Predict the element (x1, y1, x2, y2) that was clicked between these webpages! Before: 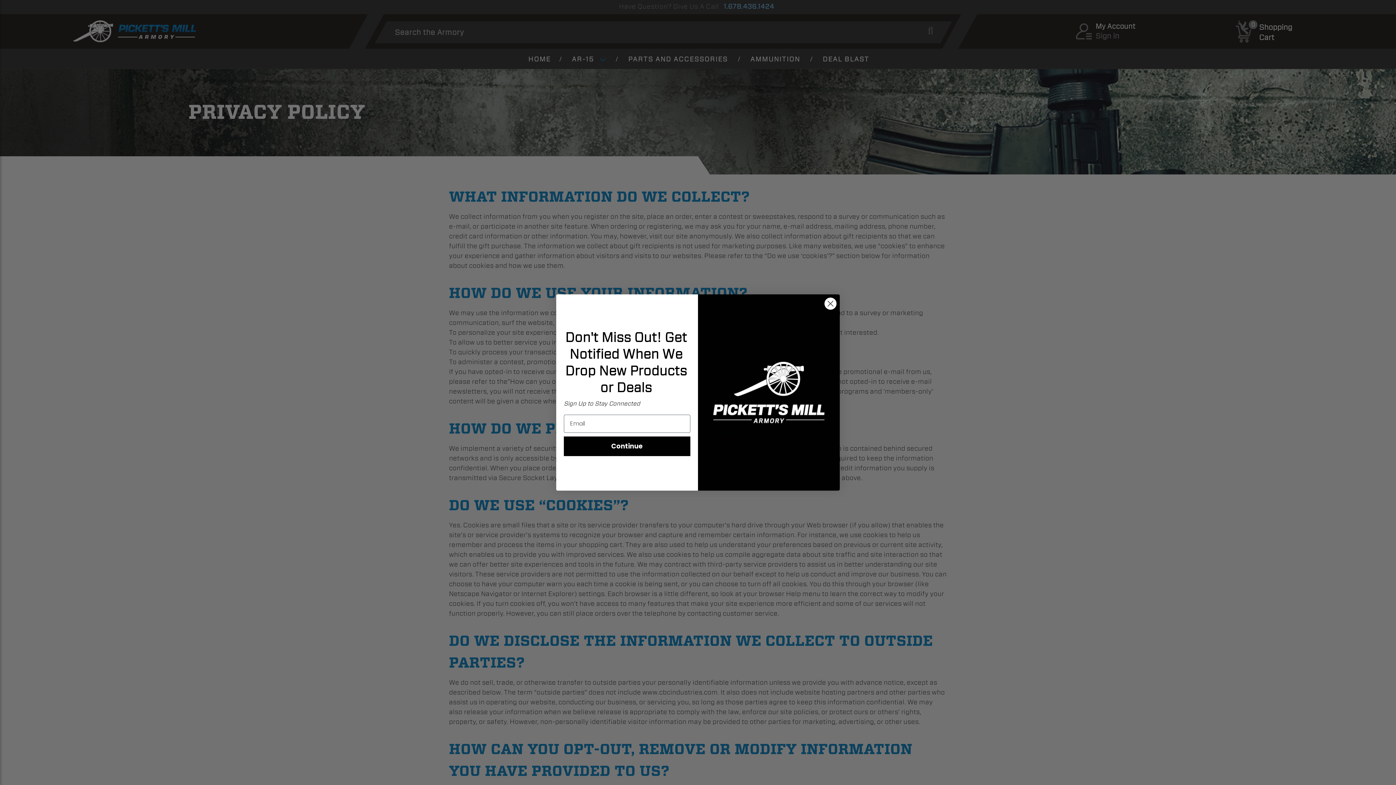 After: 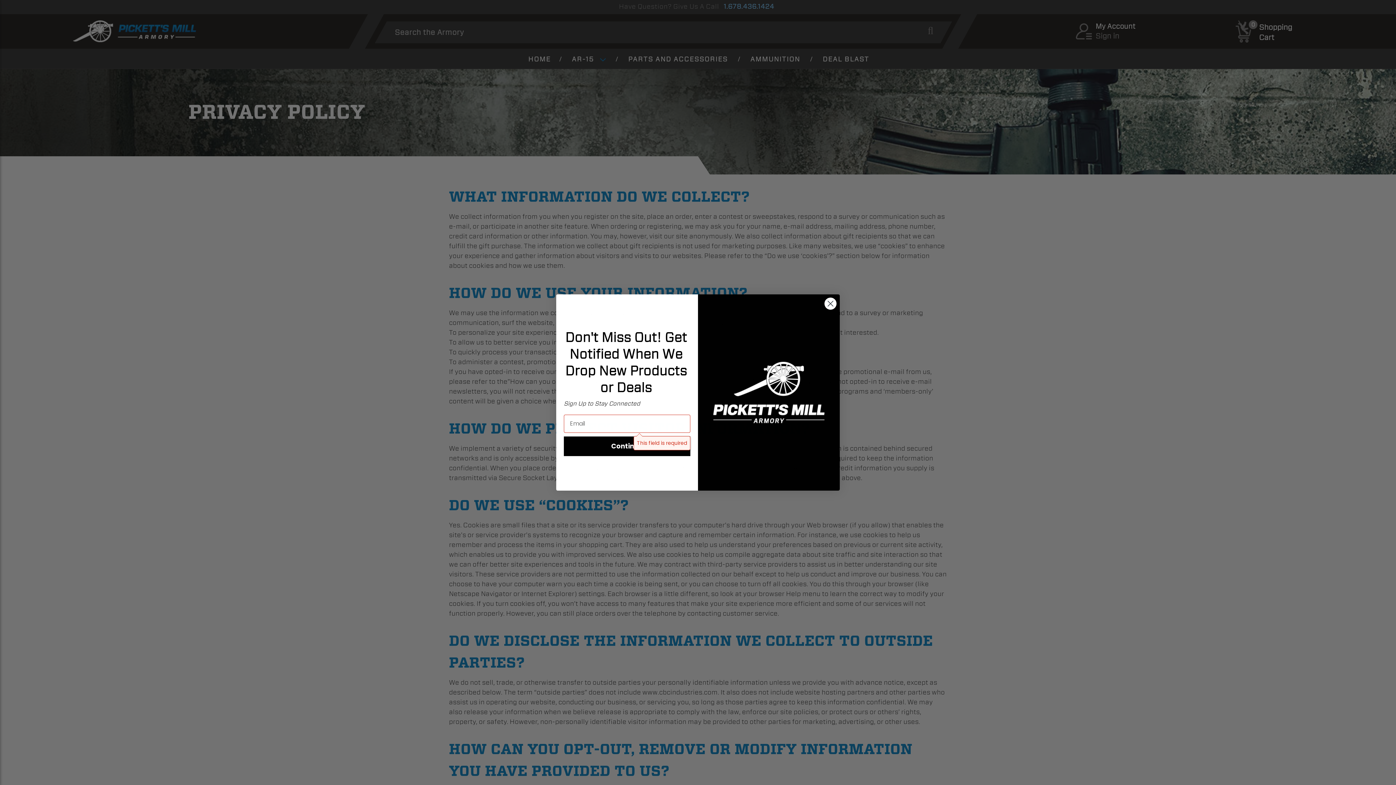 Action: label: Continue bbox: (564, 436, 690, 456)